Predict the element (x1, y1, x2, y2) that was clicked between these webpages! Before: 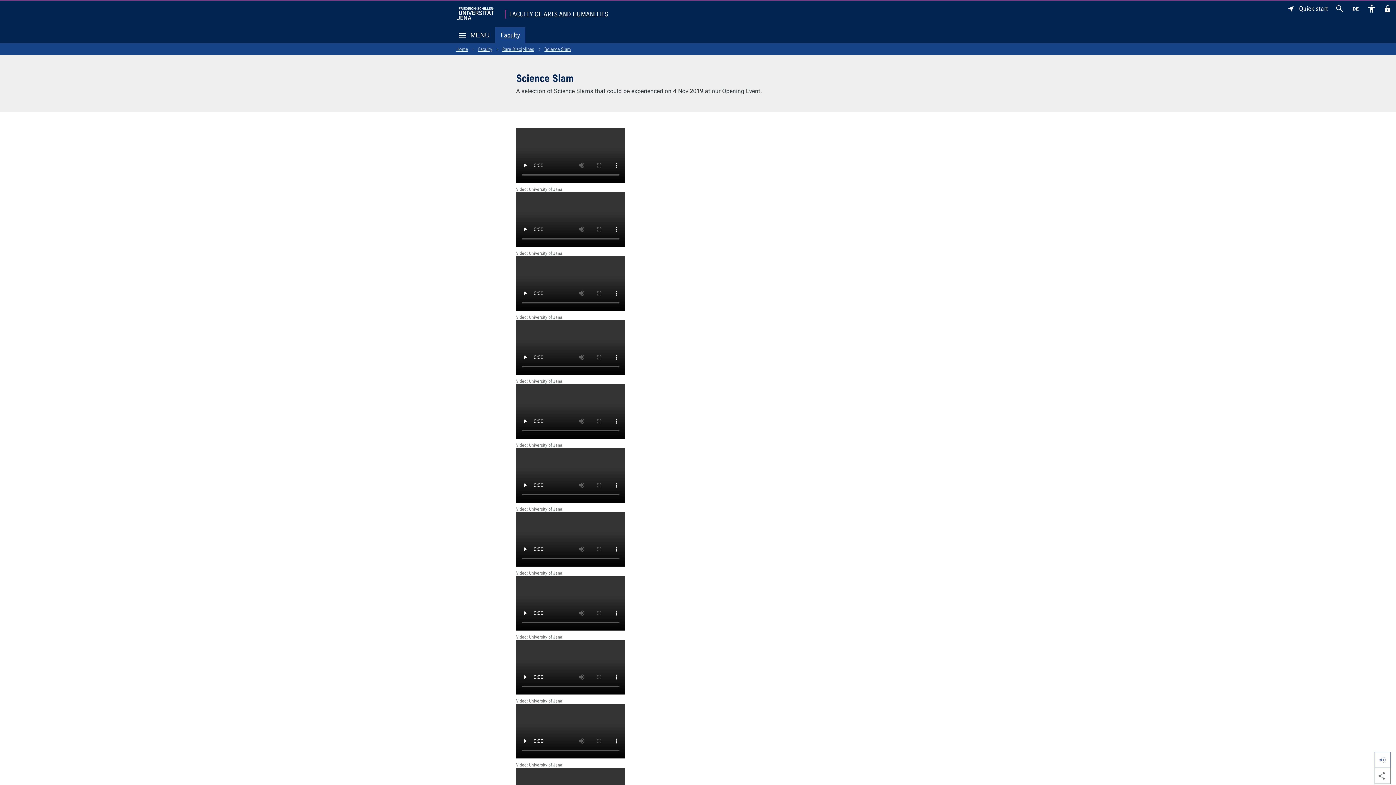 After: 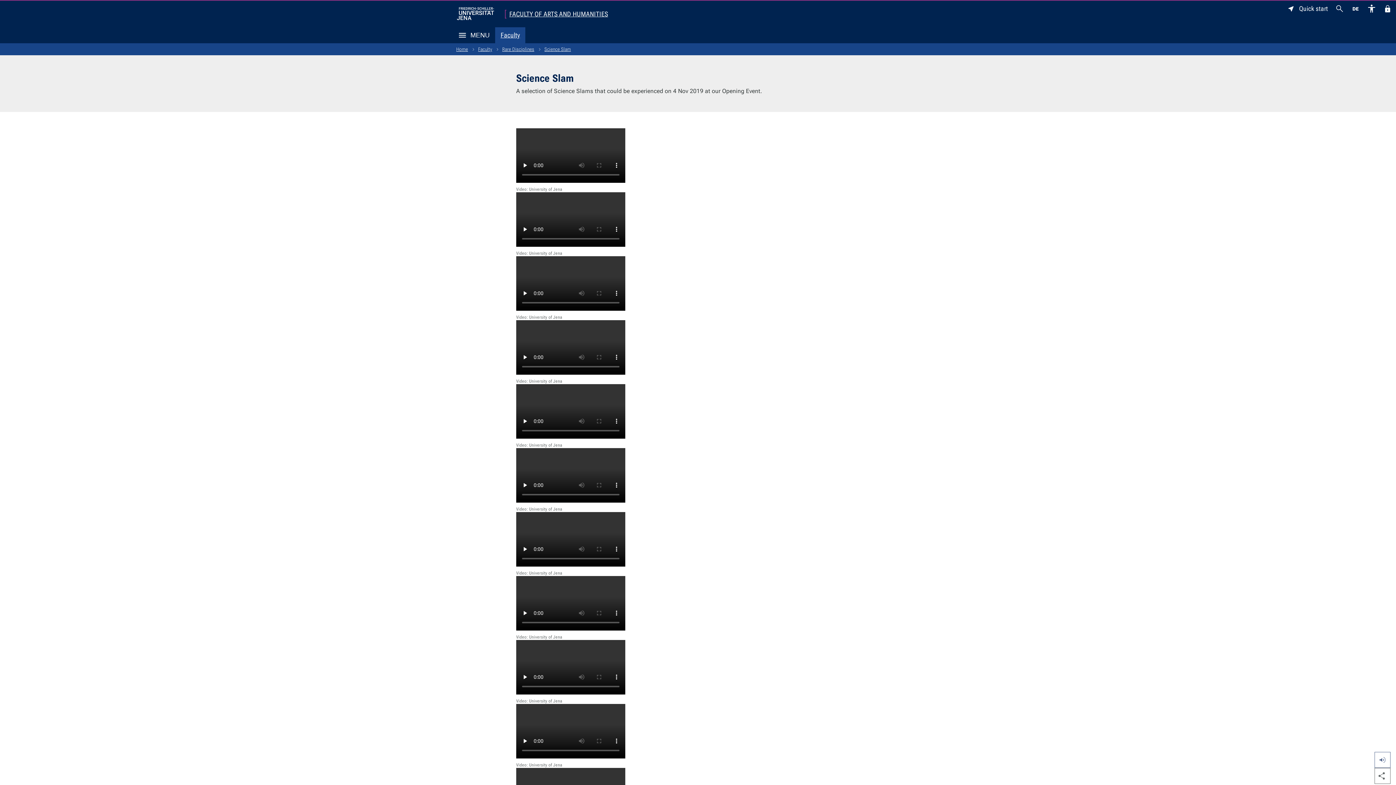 Action: label: Science Slam bbox: (542, 43, 572, 55)